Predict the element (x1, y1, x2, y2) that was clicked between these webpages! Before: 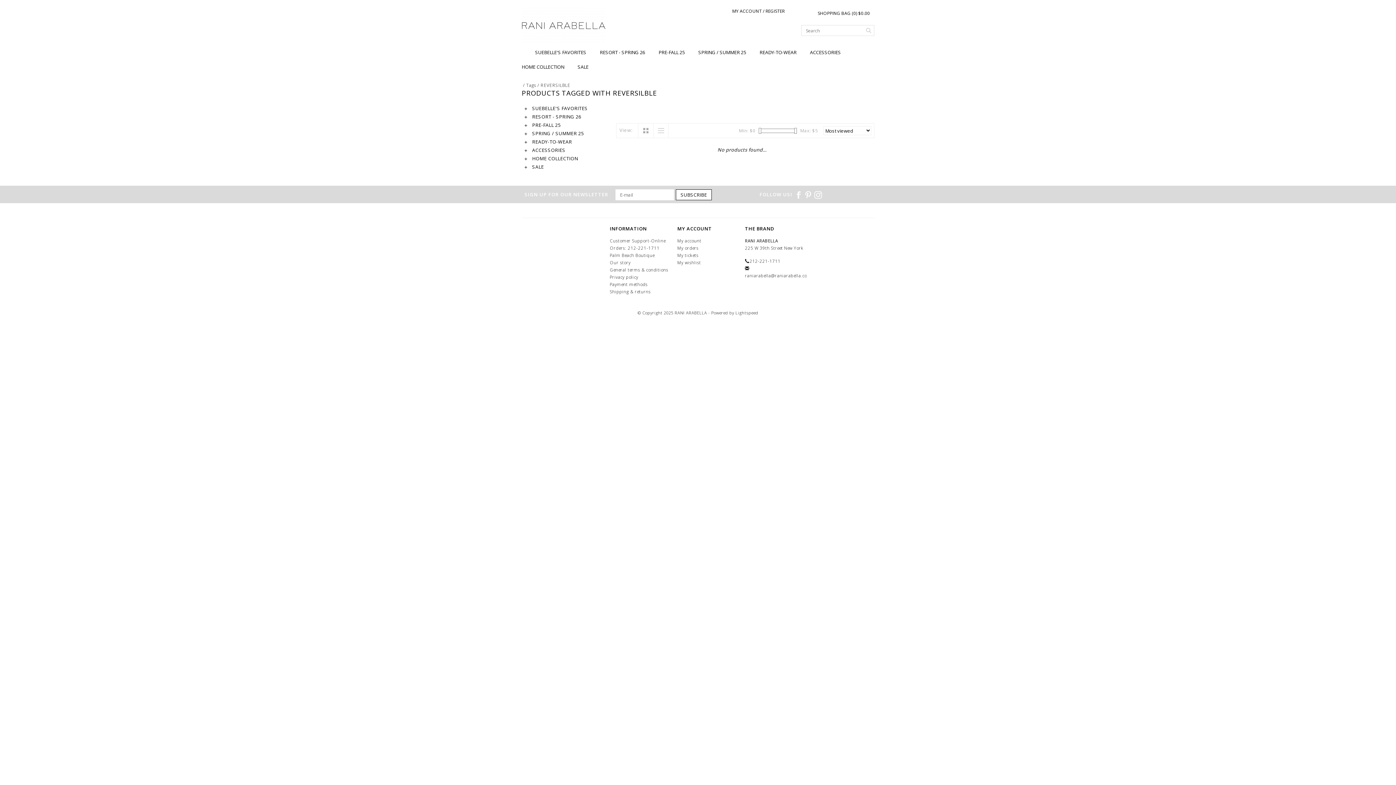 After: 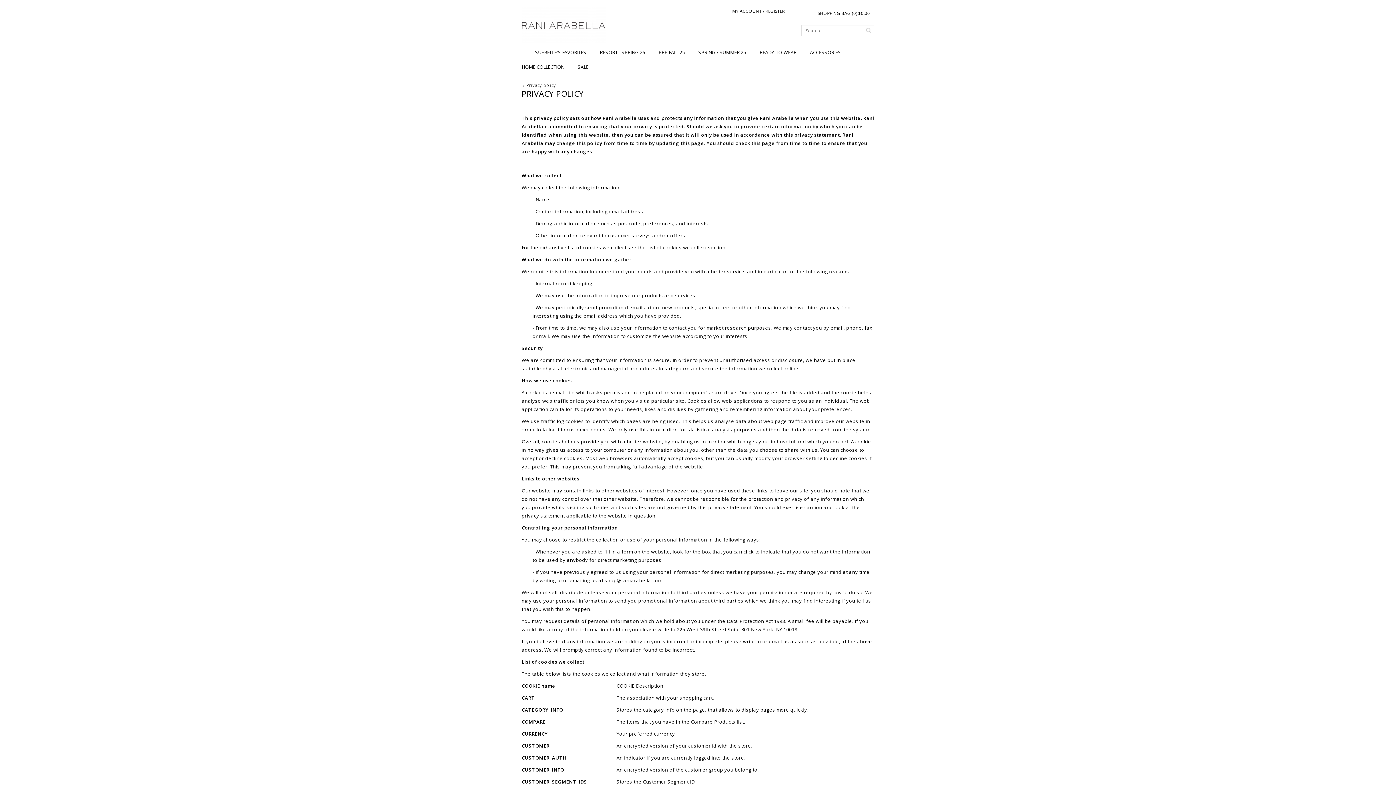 Action: label: Privacy policy bbox: (610, 274, 638, 280)